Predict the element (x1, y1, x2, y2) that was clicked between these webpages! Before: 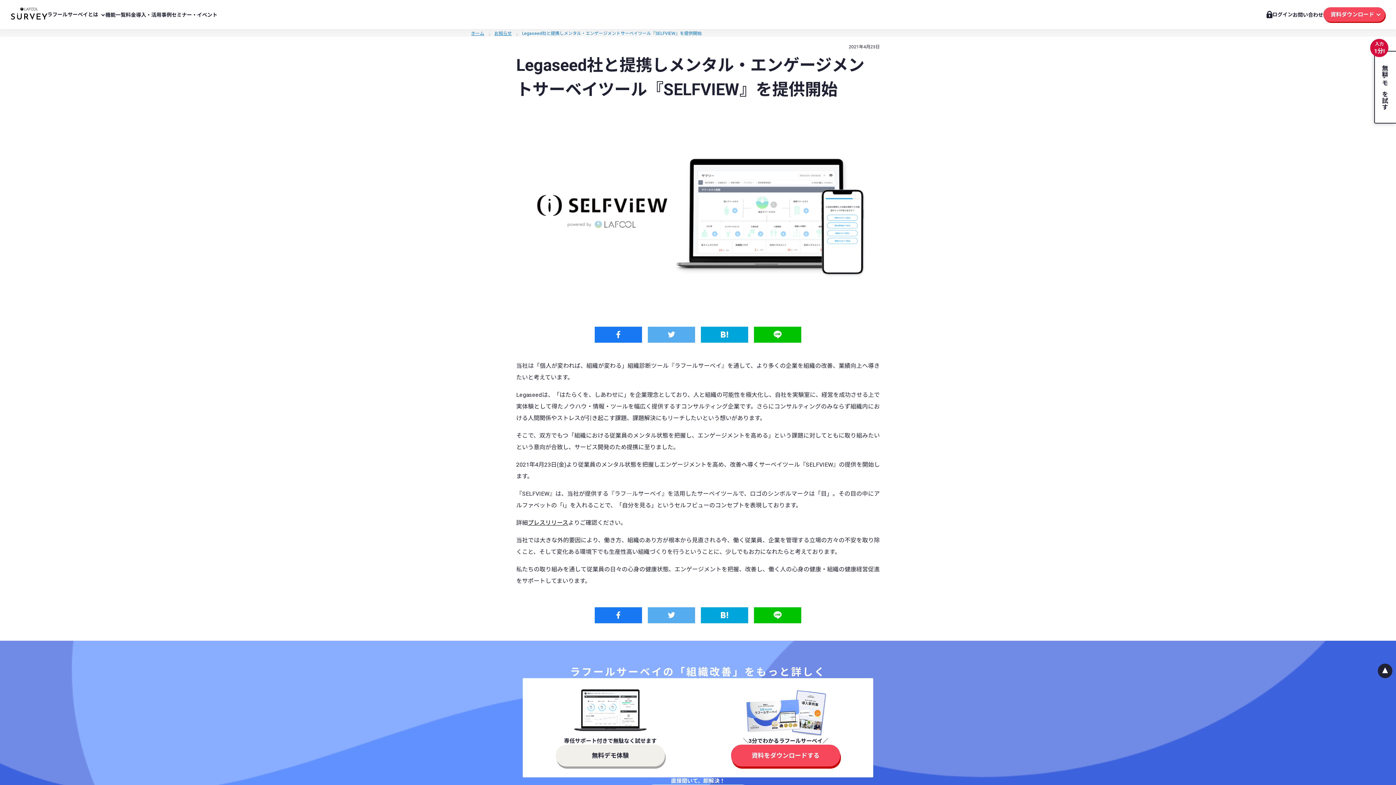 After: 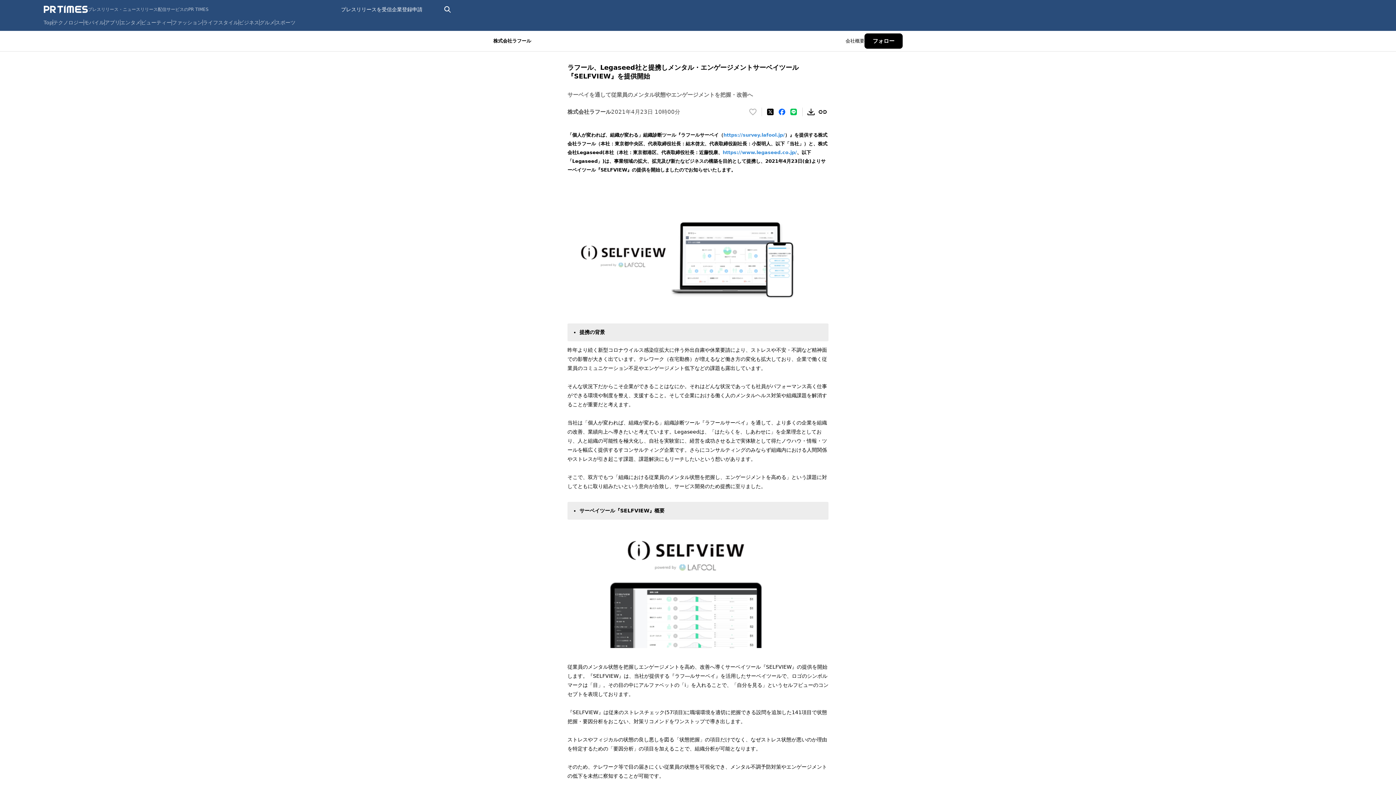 Action: label: プレスリリース bbox: (528, 519, 568, 526)